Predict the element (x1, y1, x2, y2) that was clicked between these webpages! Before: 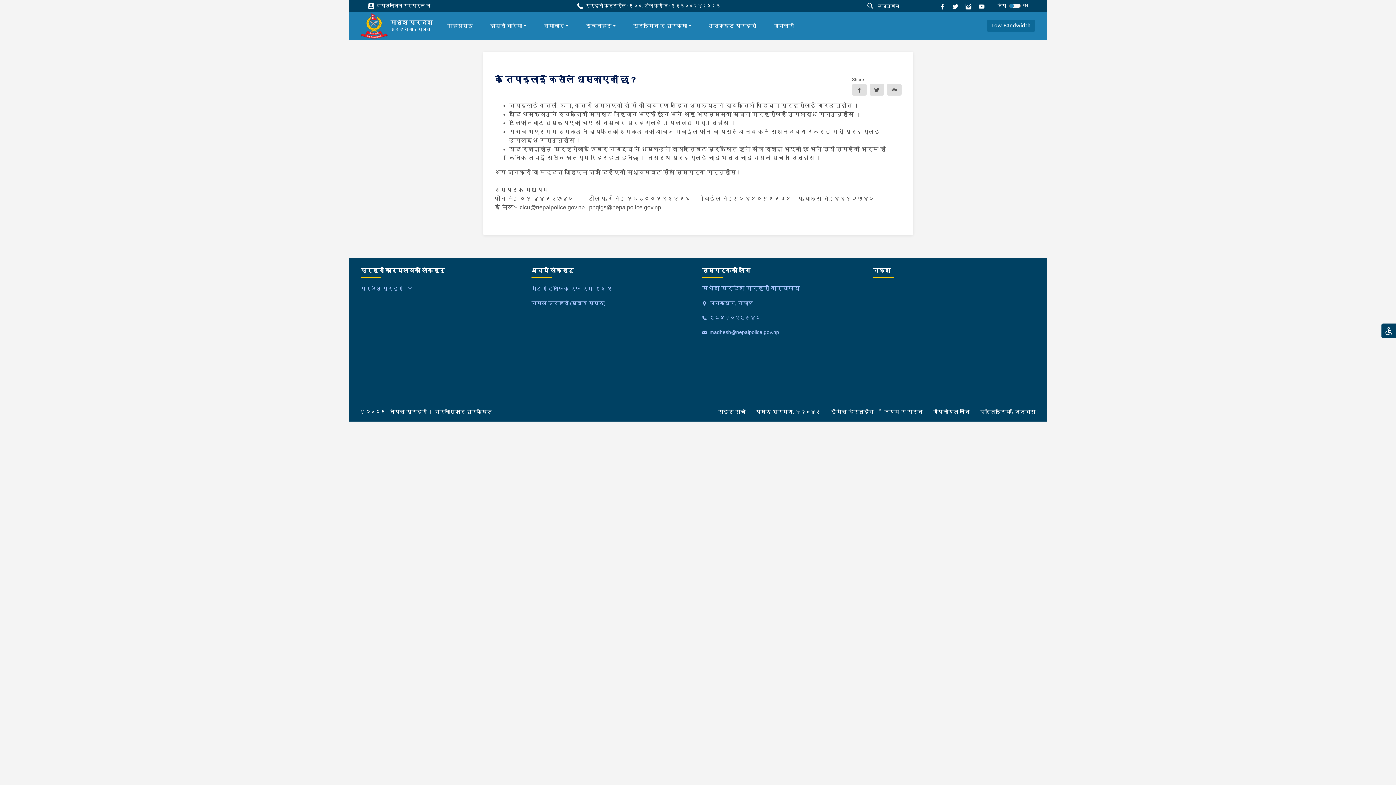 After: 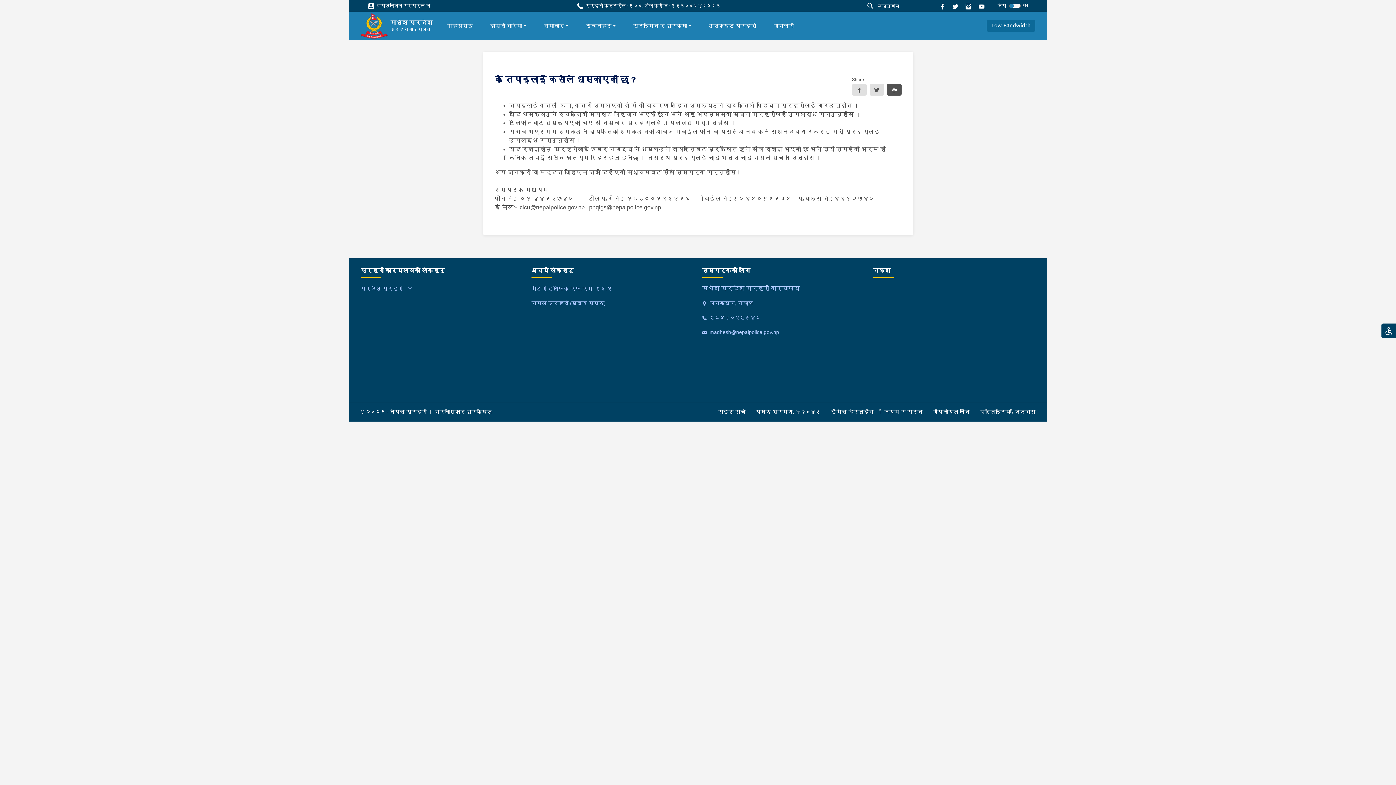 Action: bbox: (887, 84, 901, 95)